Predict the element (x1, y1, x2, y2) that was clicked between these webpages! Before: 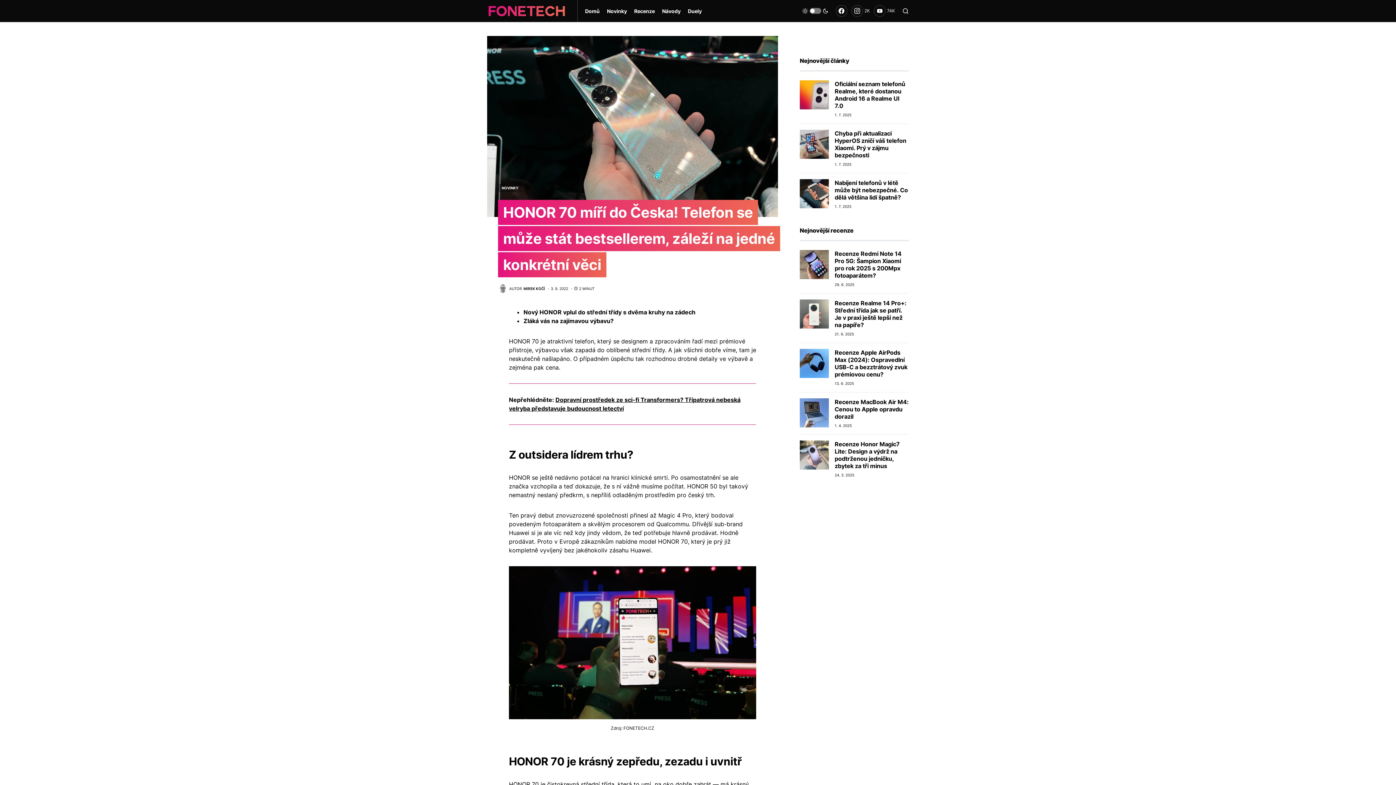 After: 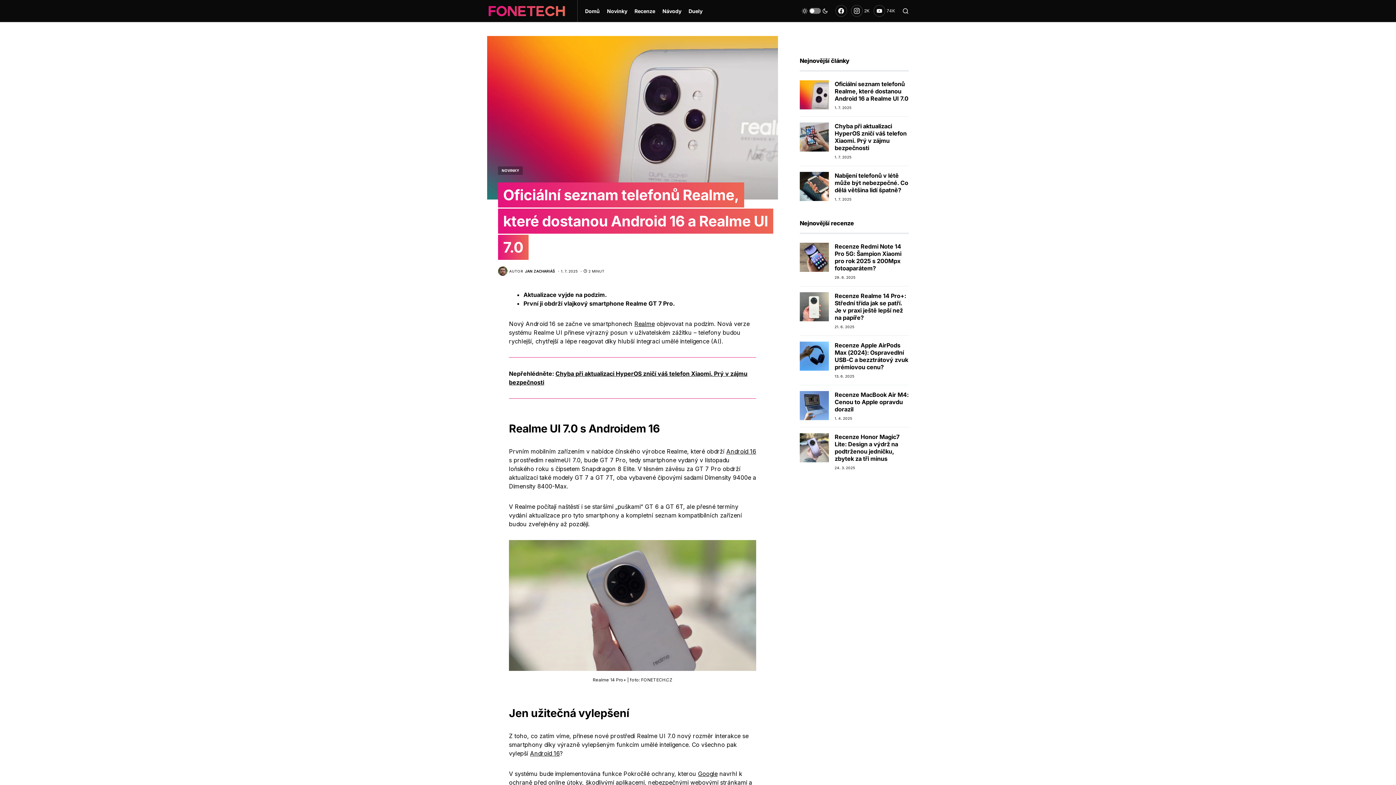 Action: bbox: (800, 90, 829, 97)